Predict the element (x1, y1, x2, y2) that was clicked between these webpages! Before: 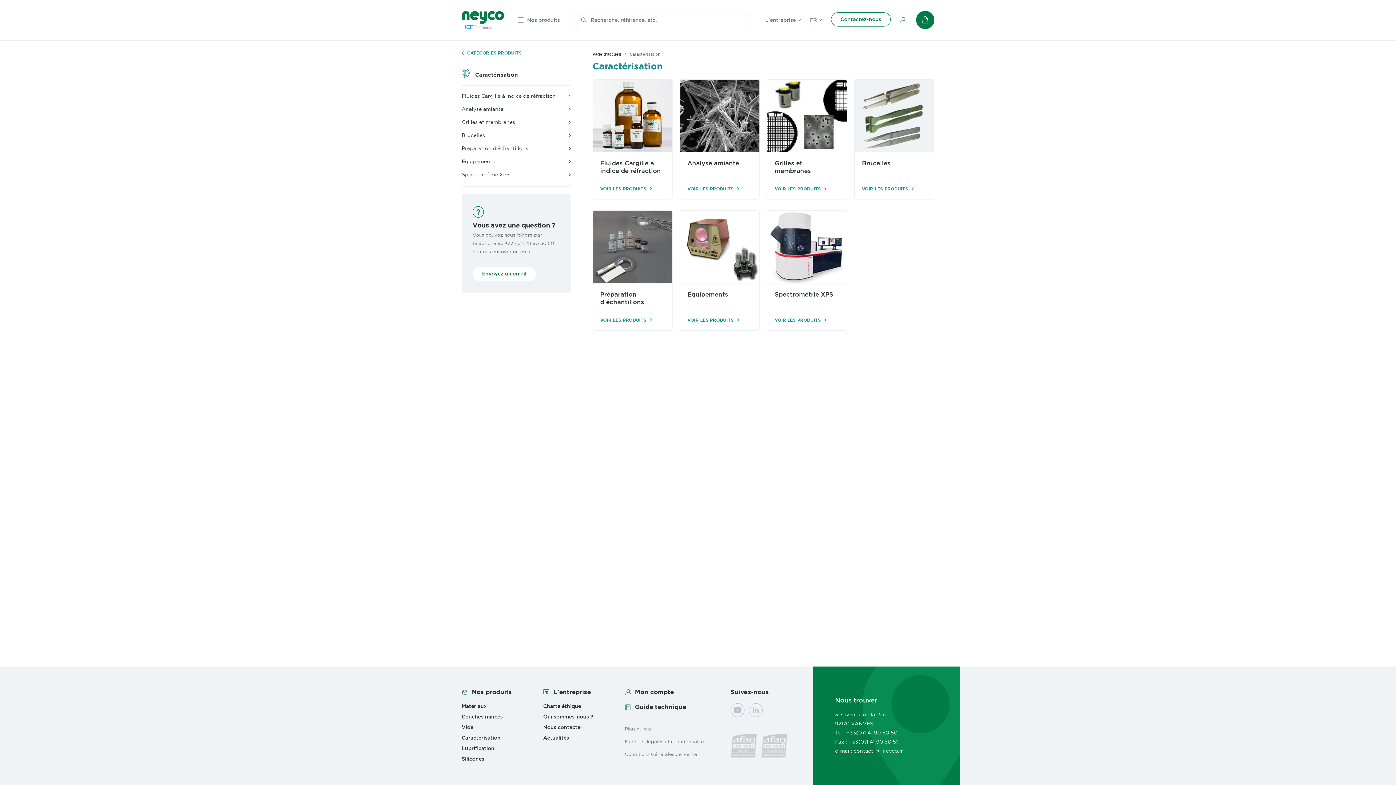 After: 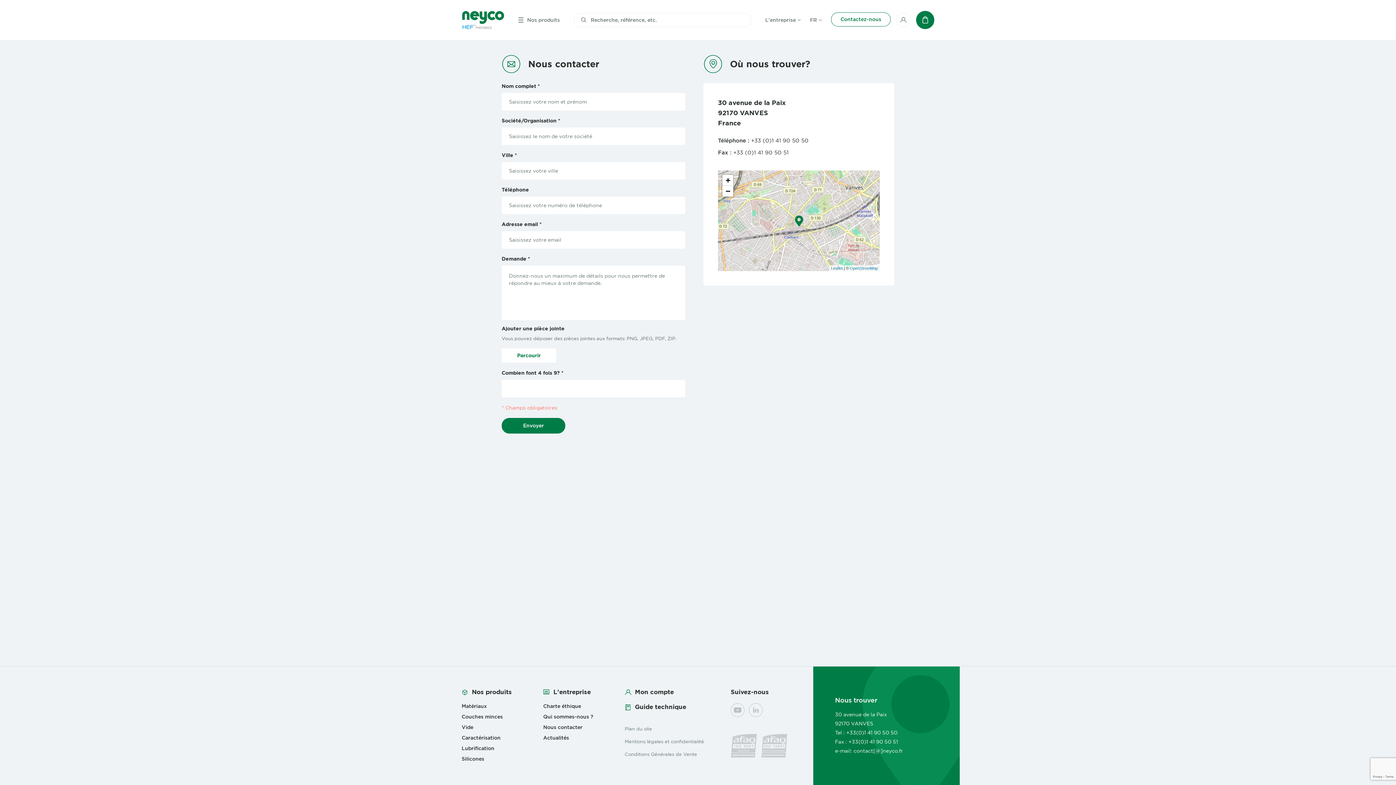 Action: label: Contactez-nous bbox: (831, 12, 890, 26)